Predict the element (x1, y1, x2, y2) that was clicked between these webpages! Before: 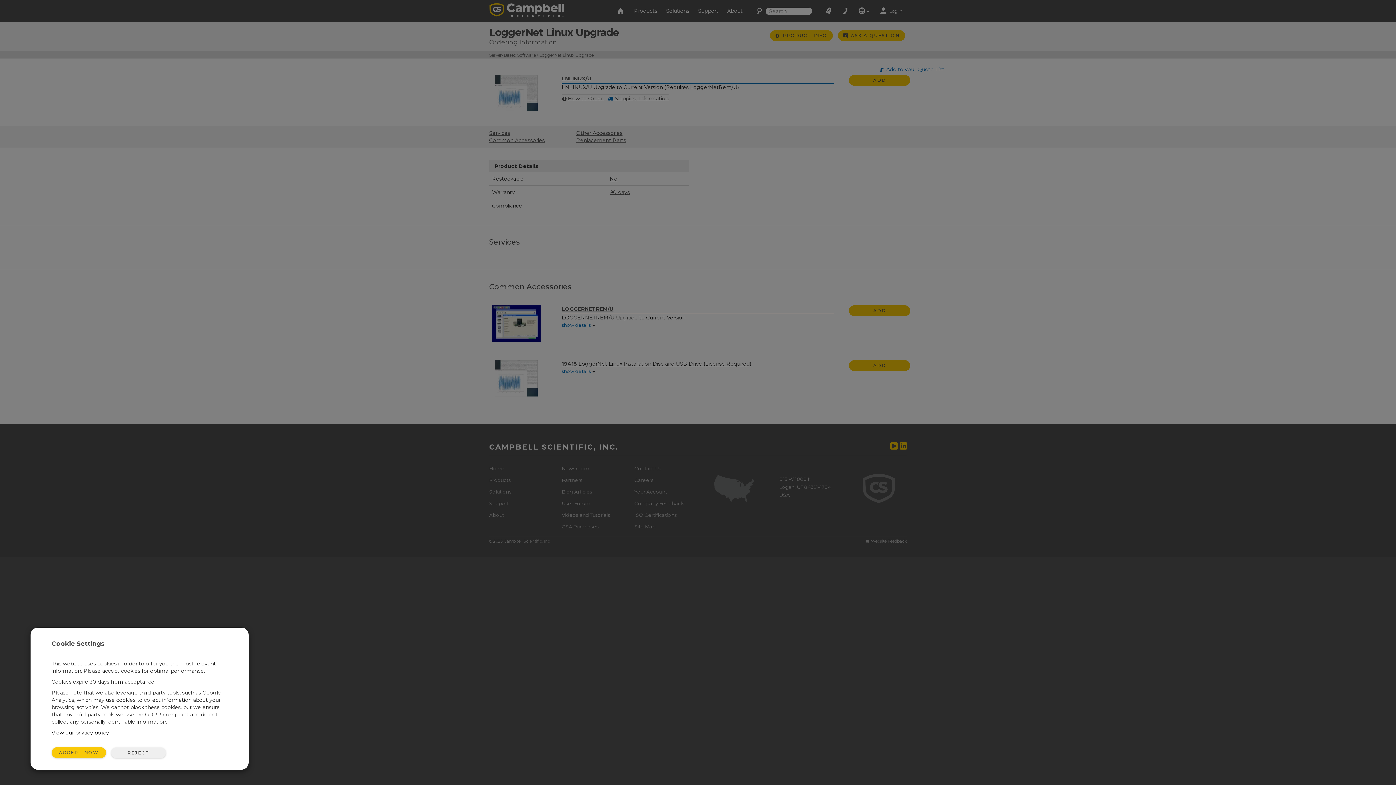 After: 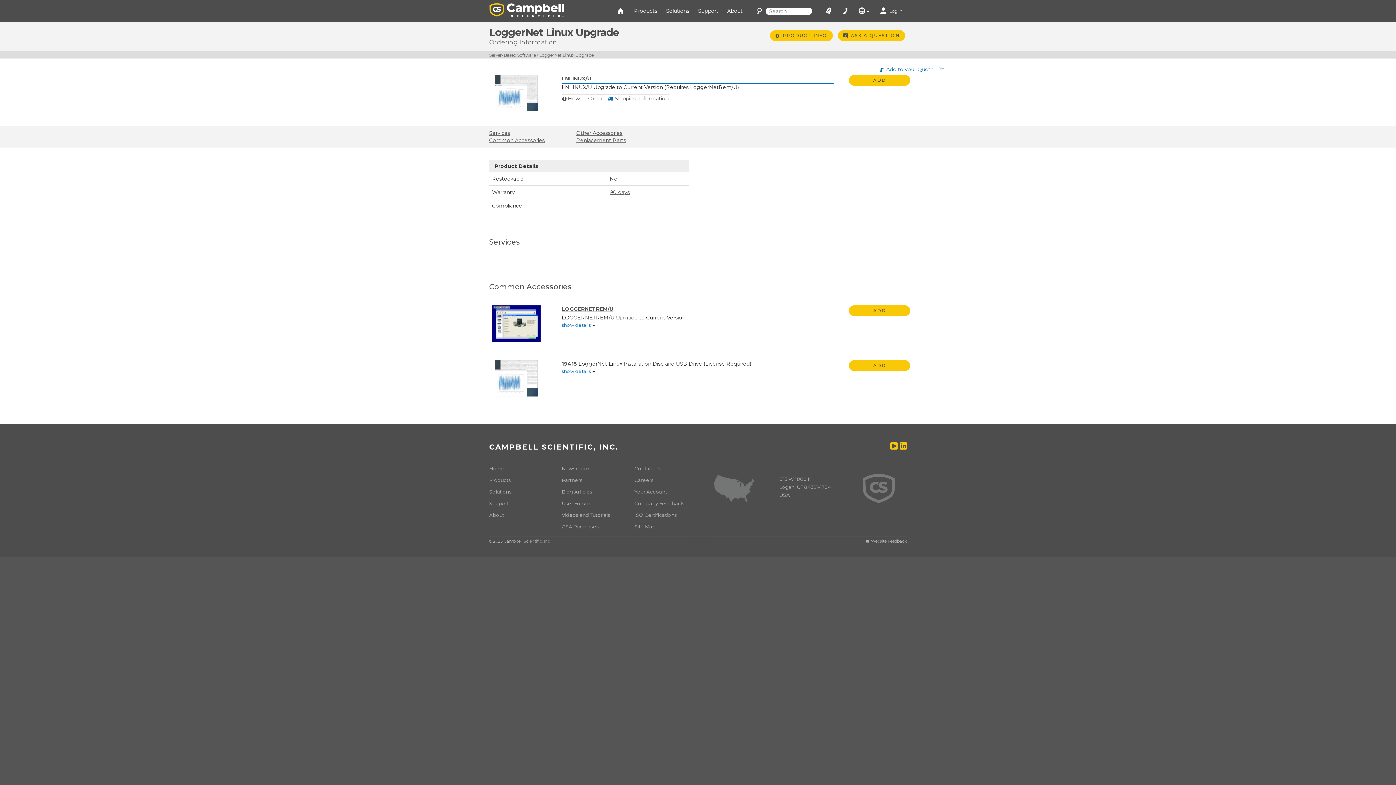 Action: label: ACCEPT NOW bbox: (51, 747, 106, 758)